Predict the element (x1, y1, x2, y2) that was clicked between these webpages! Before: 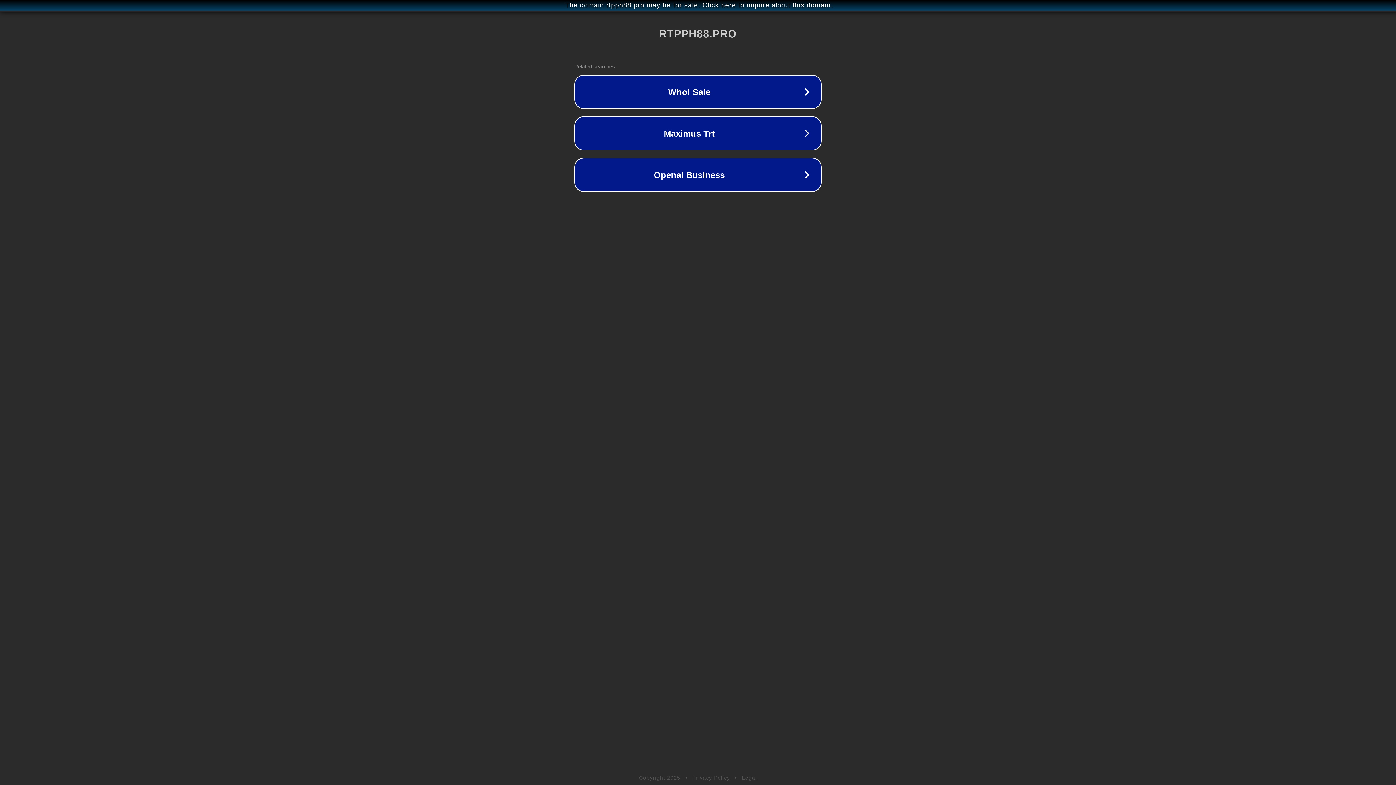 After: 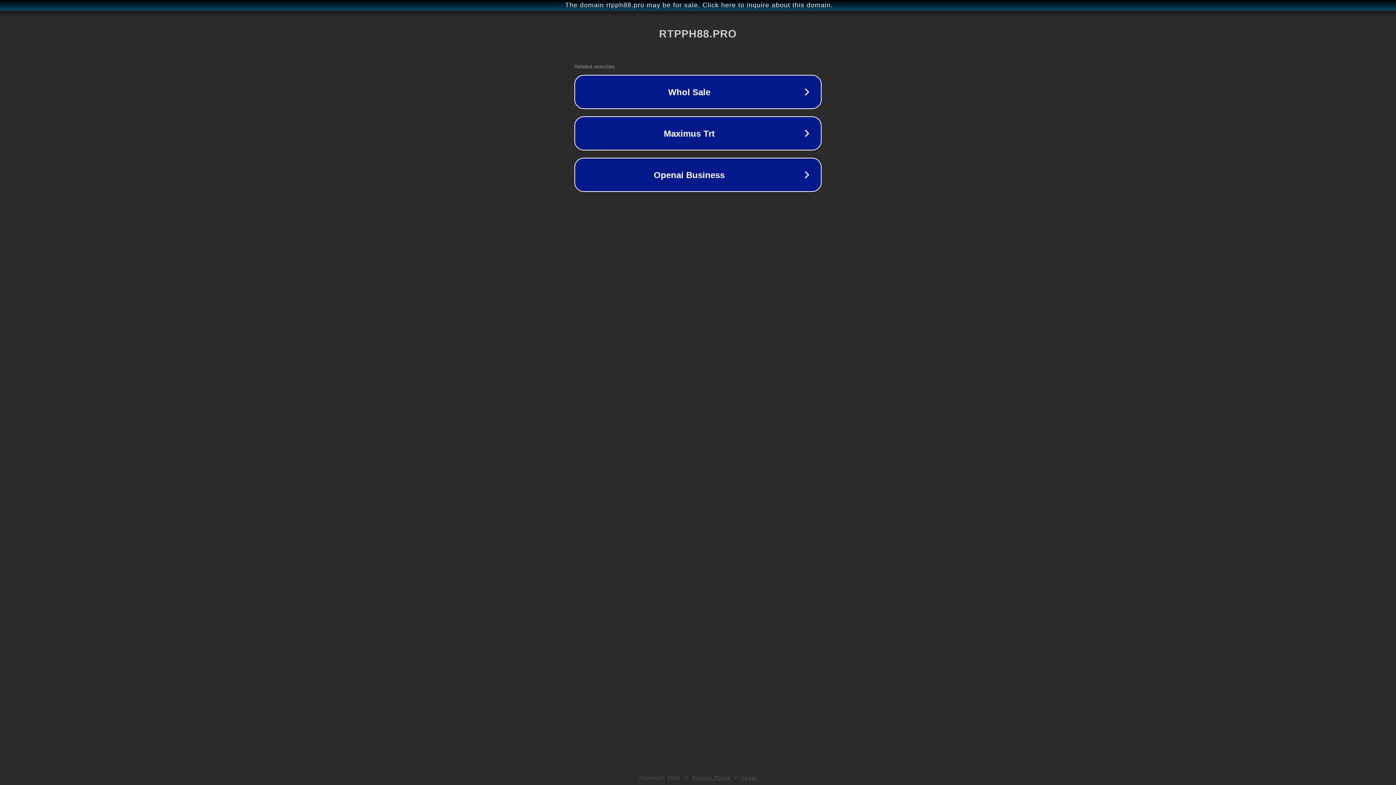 Action: label: Privacy Policy bbox: (692, 775, 730, 781)